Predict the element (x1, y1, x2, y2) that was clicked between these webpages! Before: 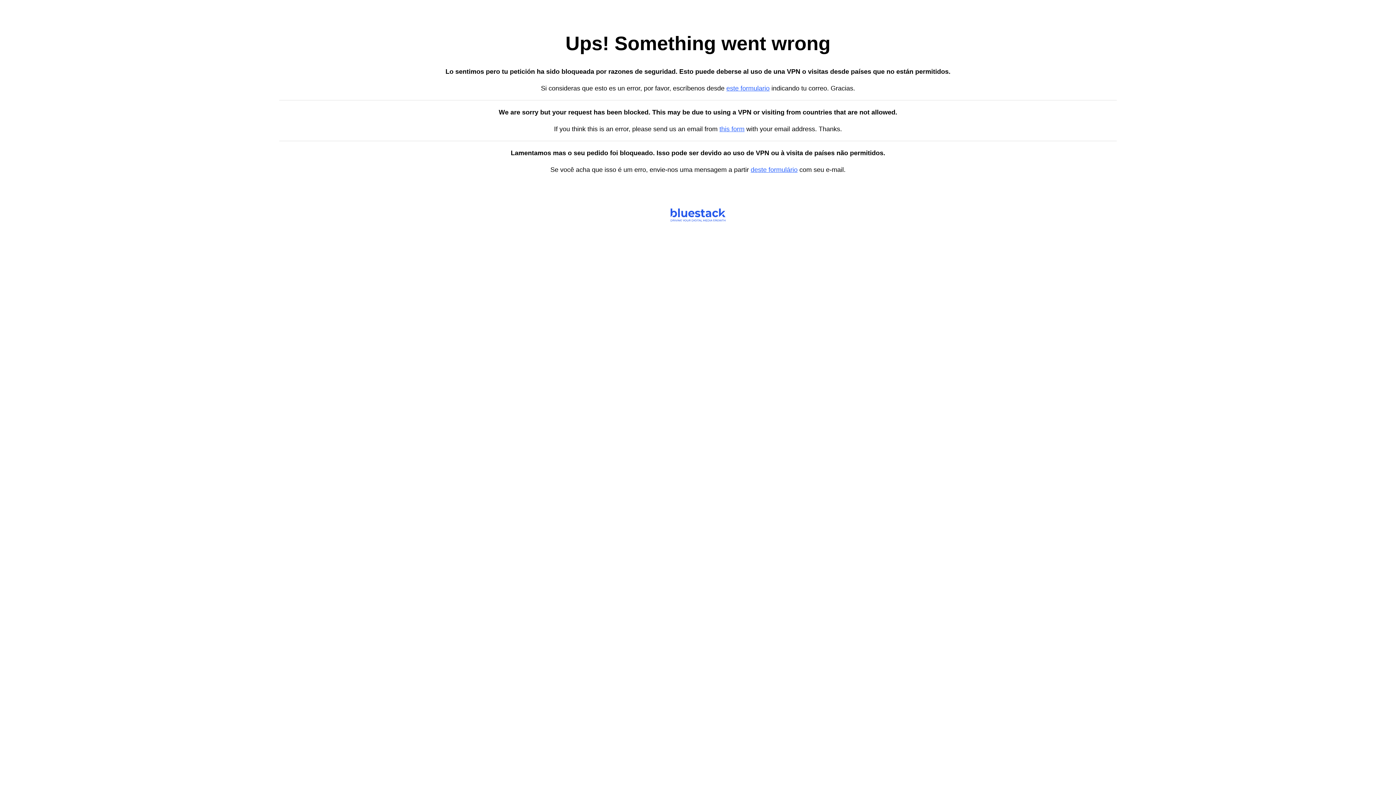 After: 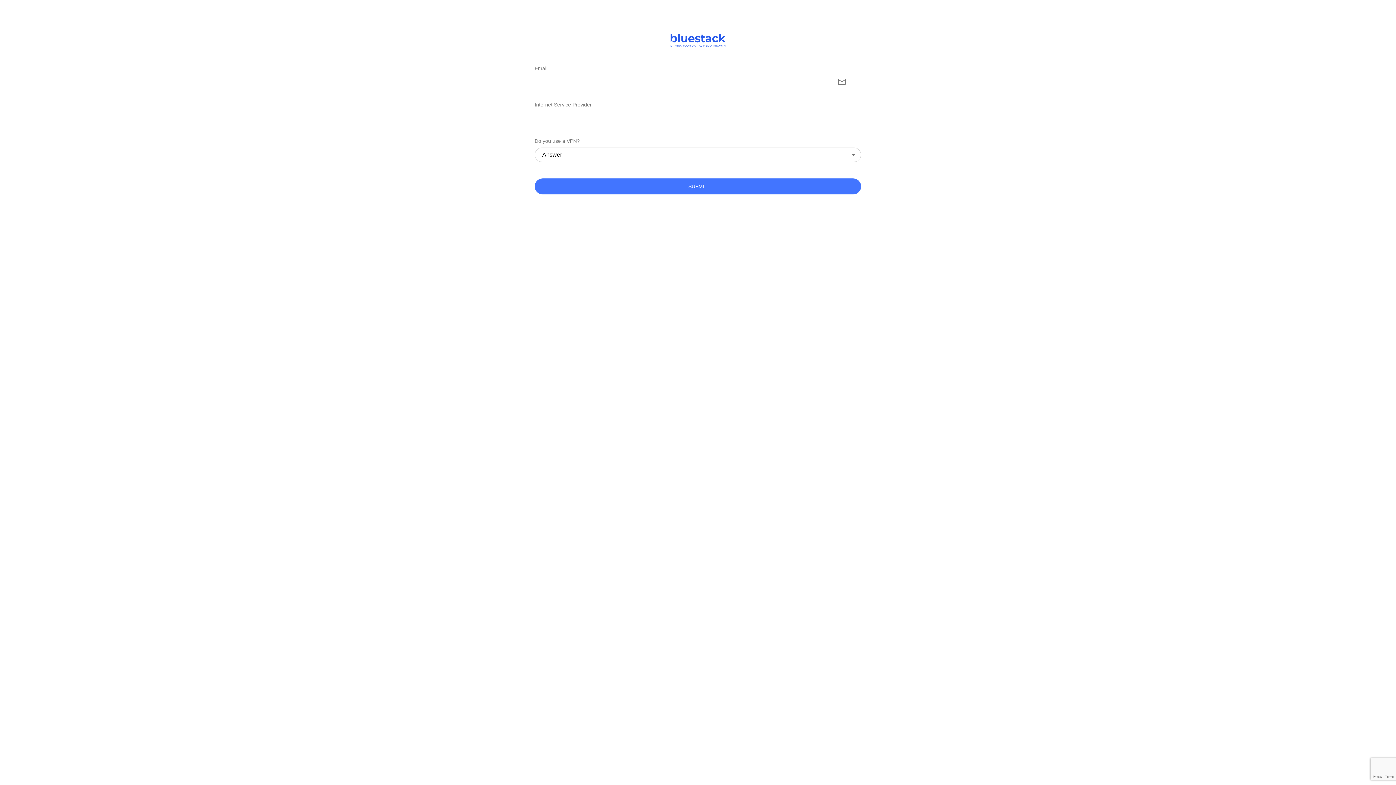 Action: label: this form bbox: (719, 125, 744, 132)